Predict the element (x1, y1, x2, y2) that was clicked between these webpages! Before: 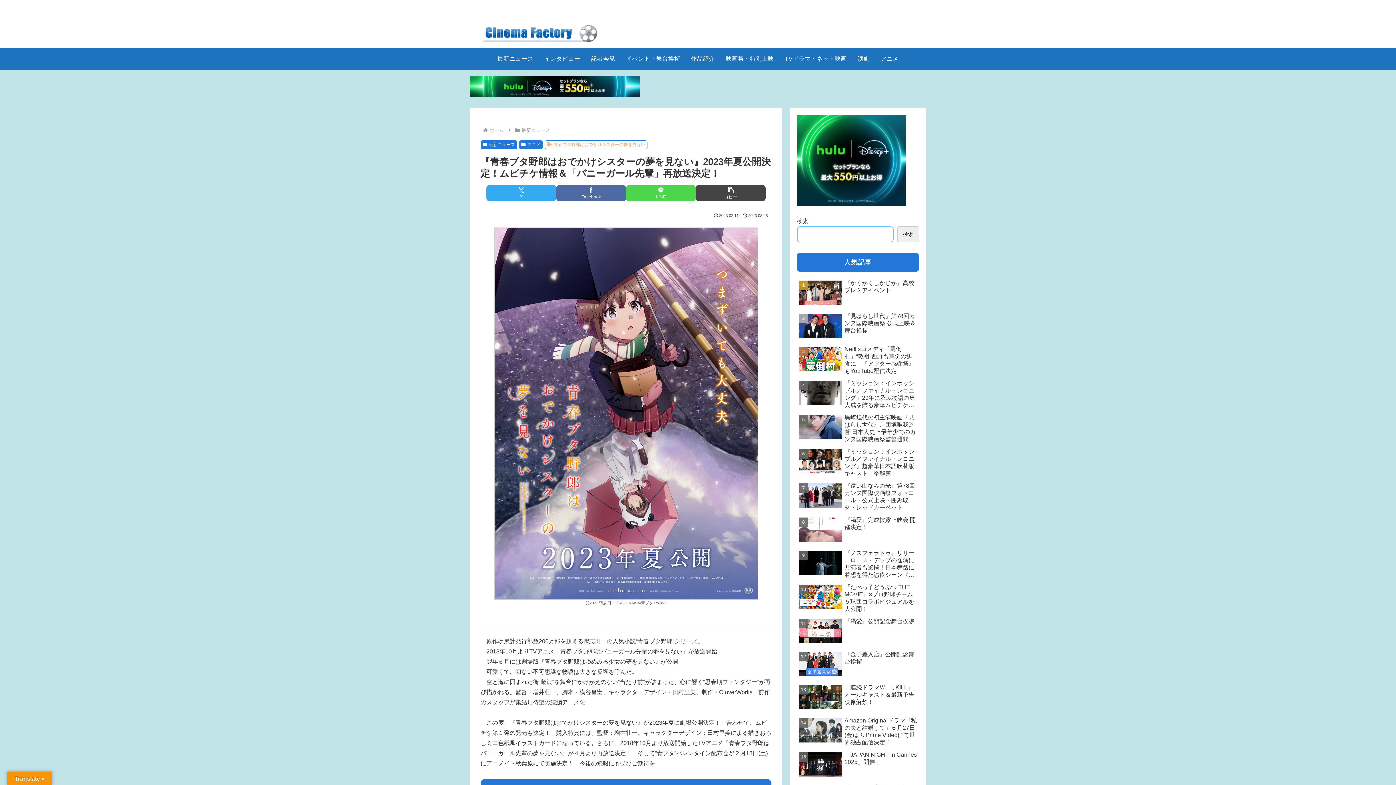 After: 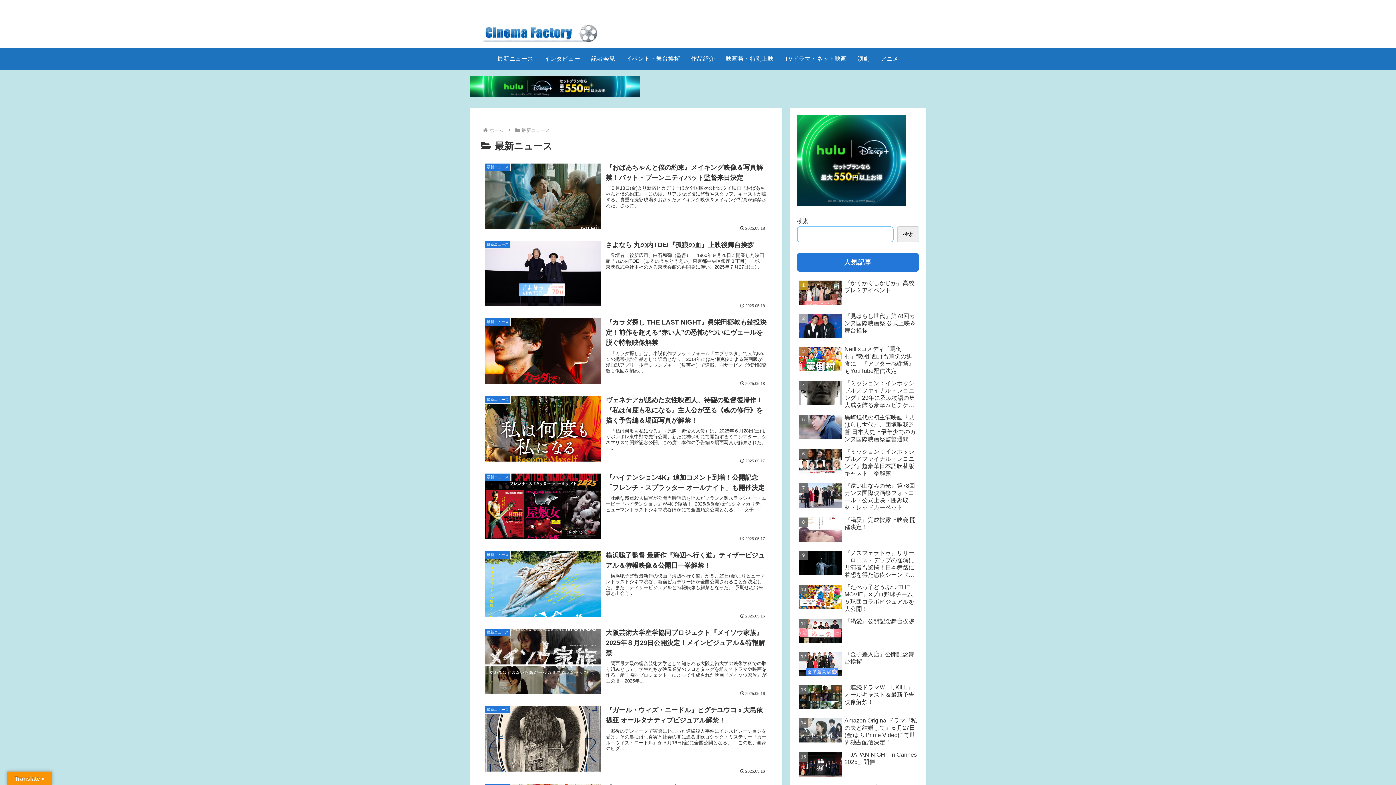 Action: label: 最新ニュース bbox: (480, 140, 517, 149)